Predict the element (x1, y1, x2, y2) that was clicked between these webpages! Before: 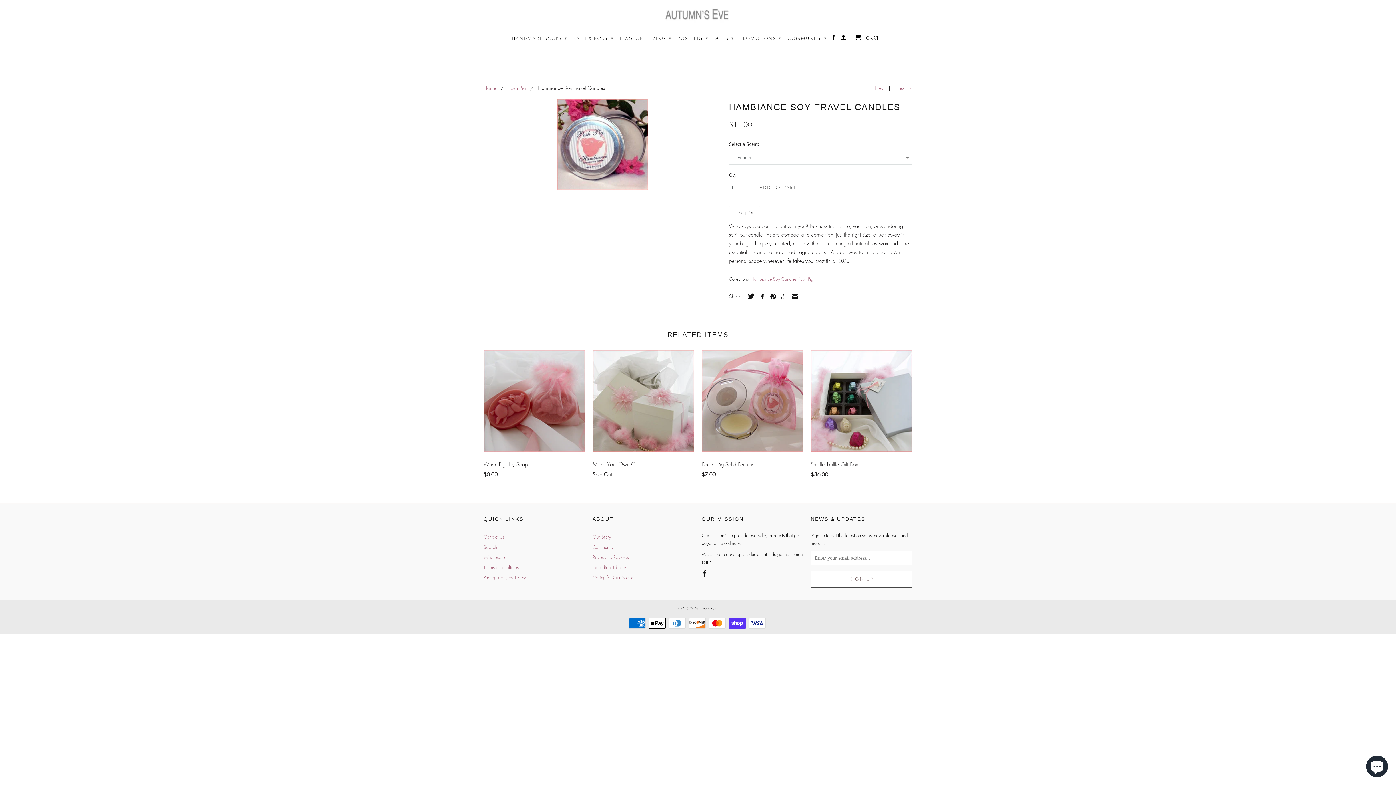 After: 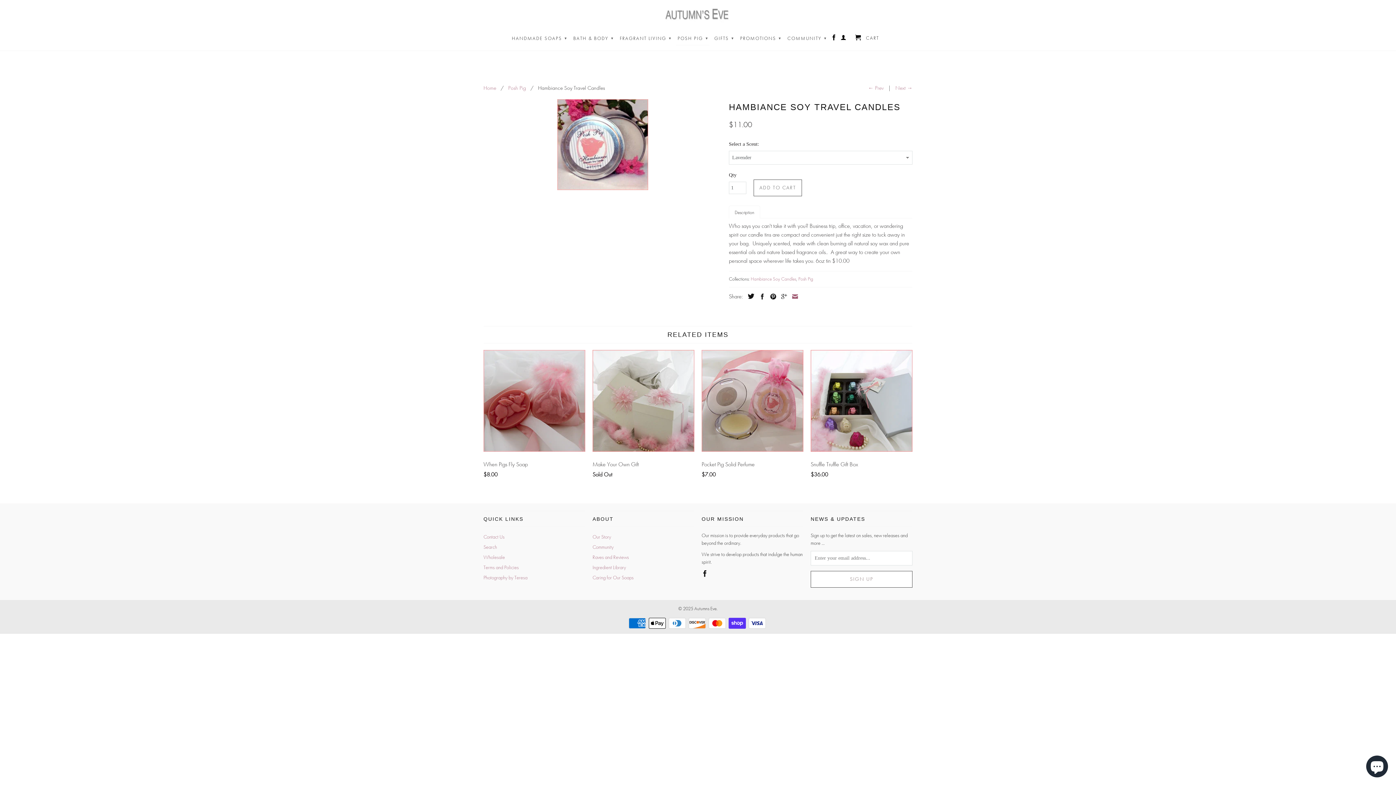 Action: bbox: (788, 293, 798, 299)